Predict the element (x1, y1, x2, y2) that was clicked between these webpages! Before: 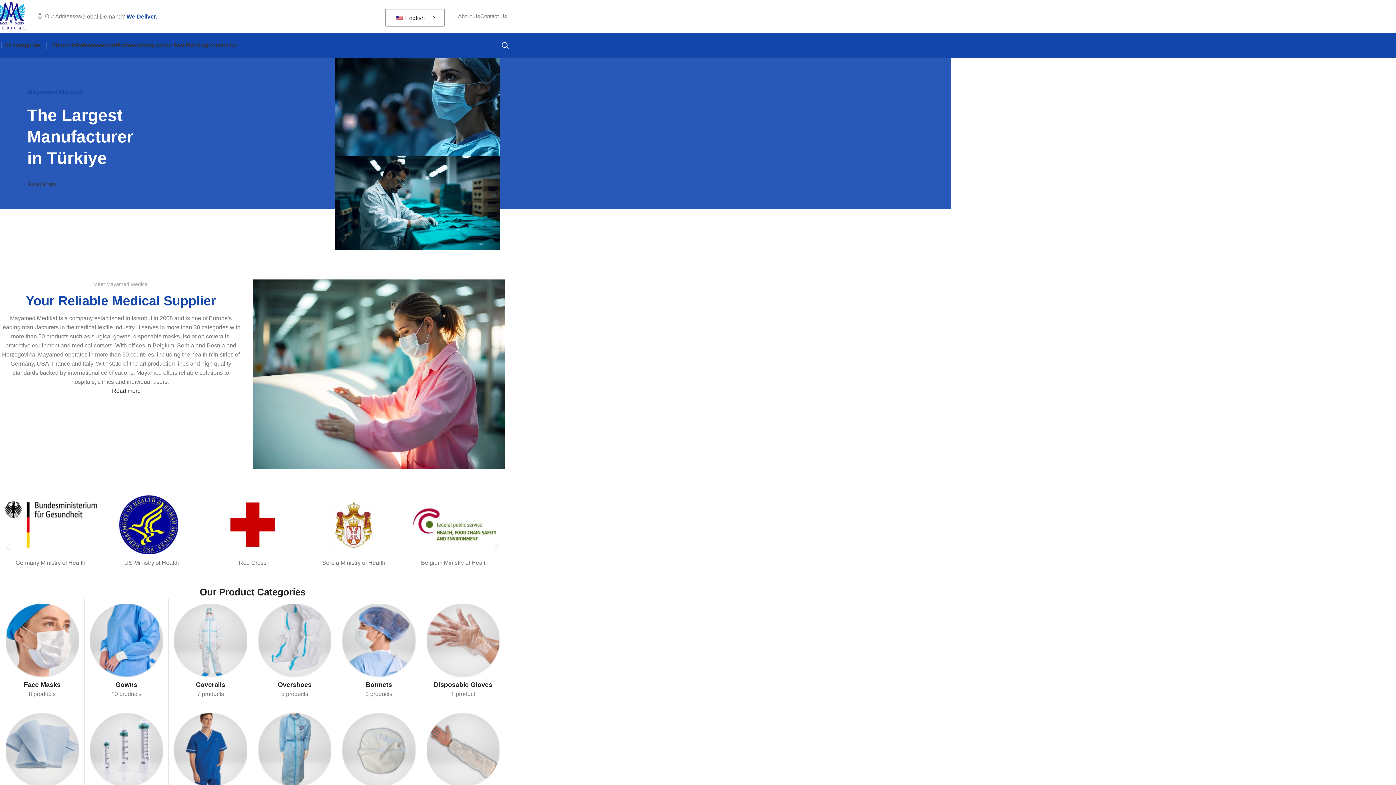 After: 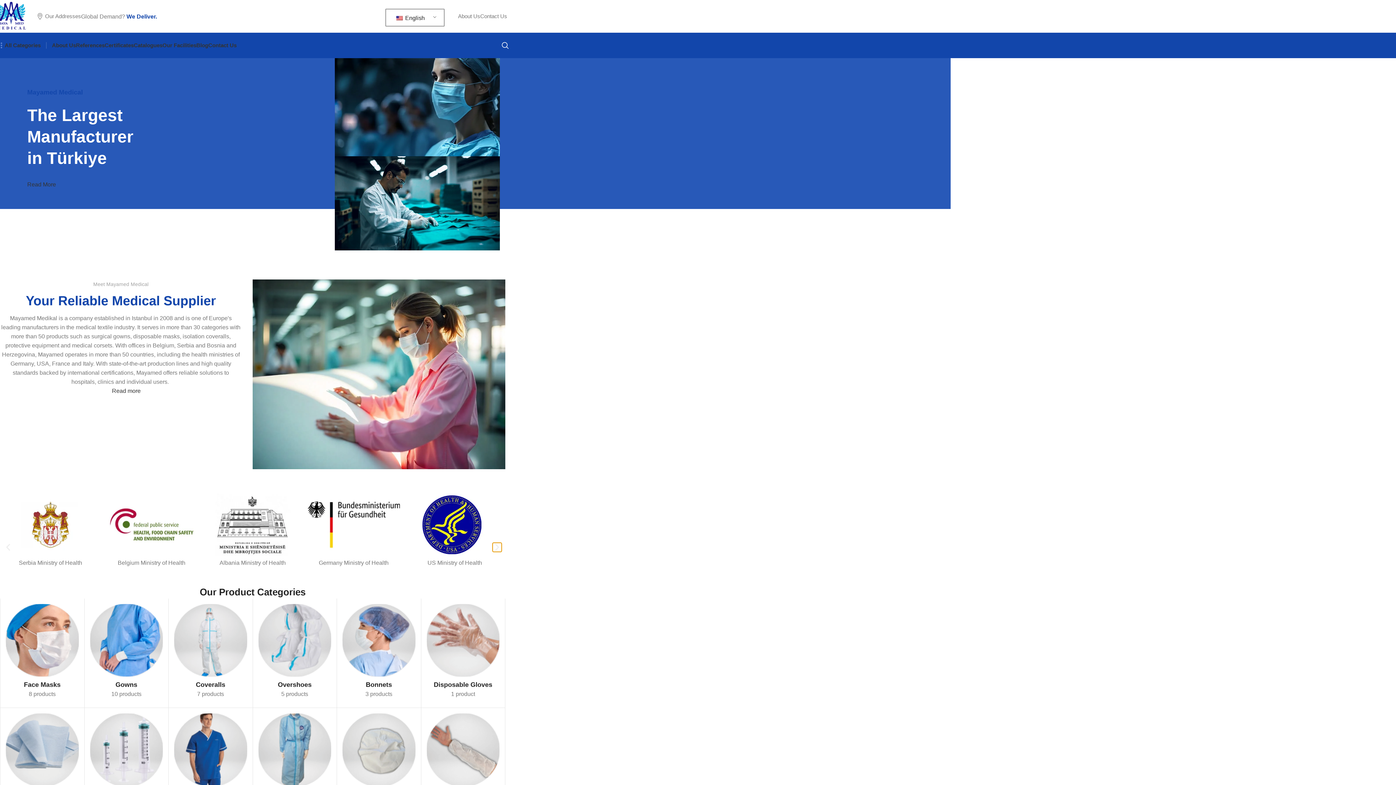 Action: bbox: (492, 542, 501, 552)